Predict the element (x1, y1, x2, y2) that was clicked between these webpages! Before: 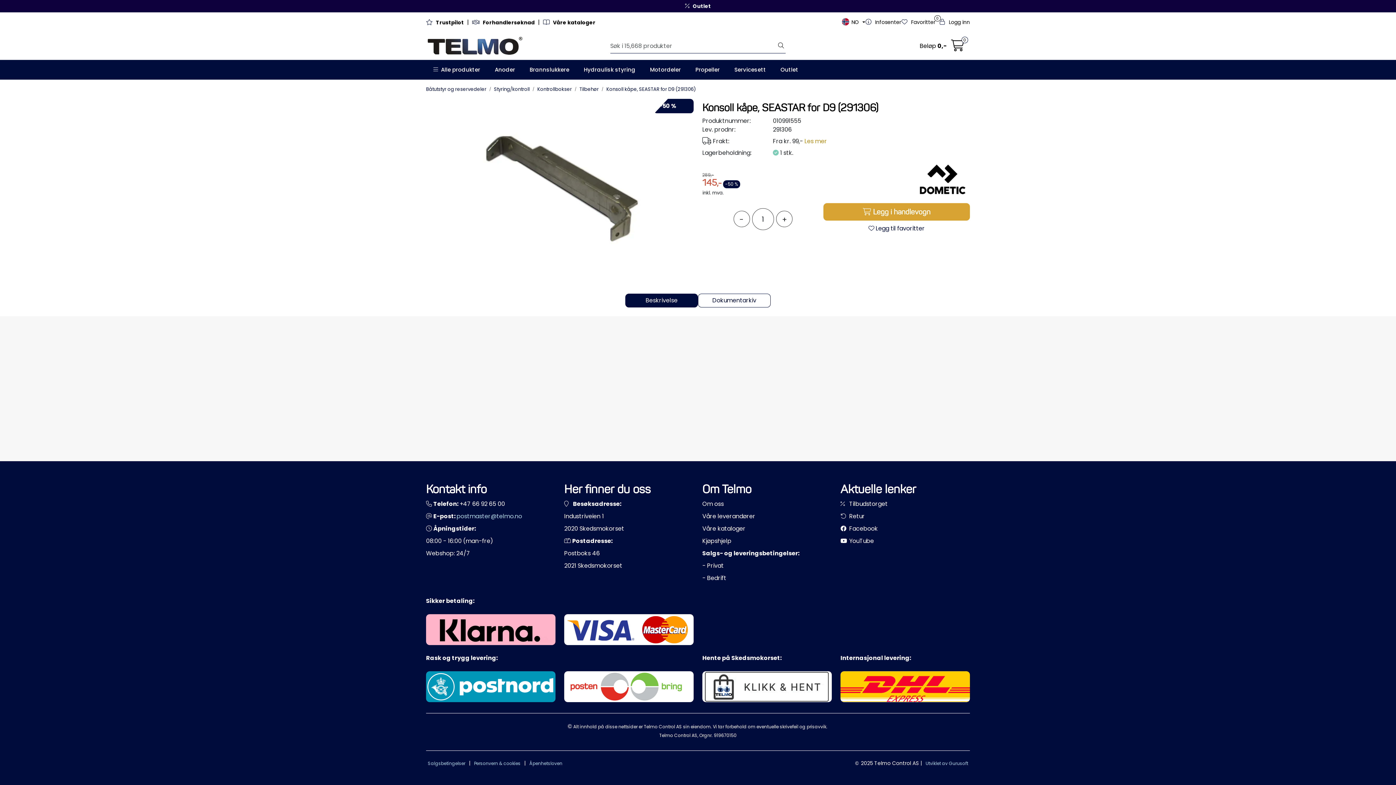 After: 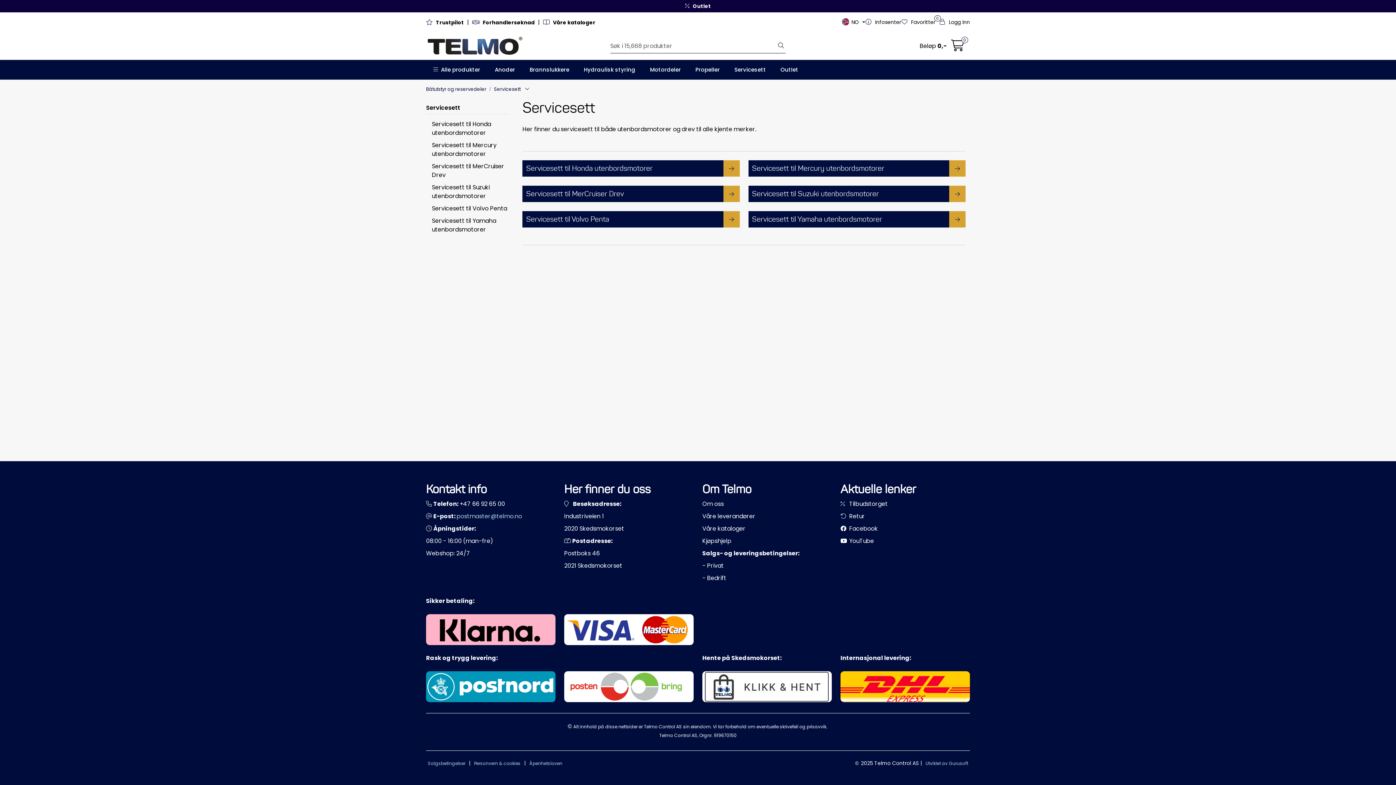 Action: label: Servicesett bbox: (727, 60, 773, 79)